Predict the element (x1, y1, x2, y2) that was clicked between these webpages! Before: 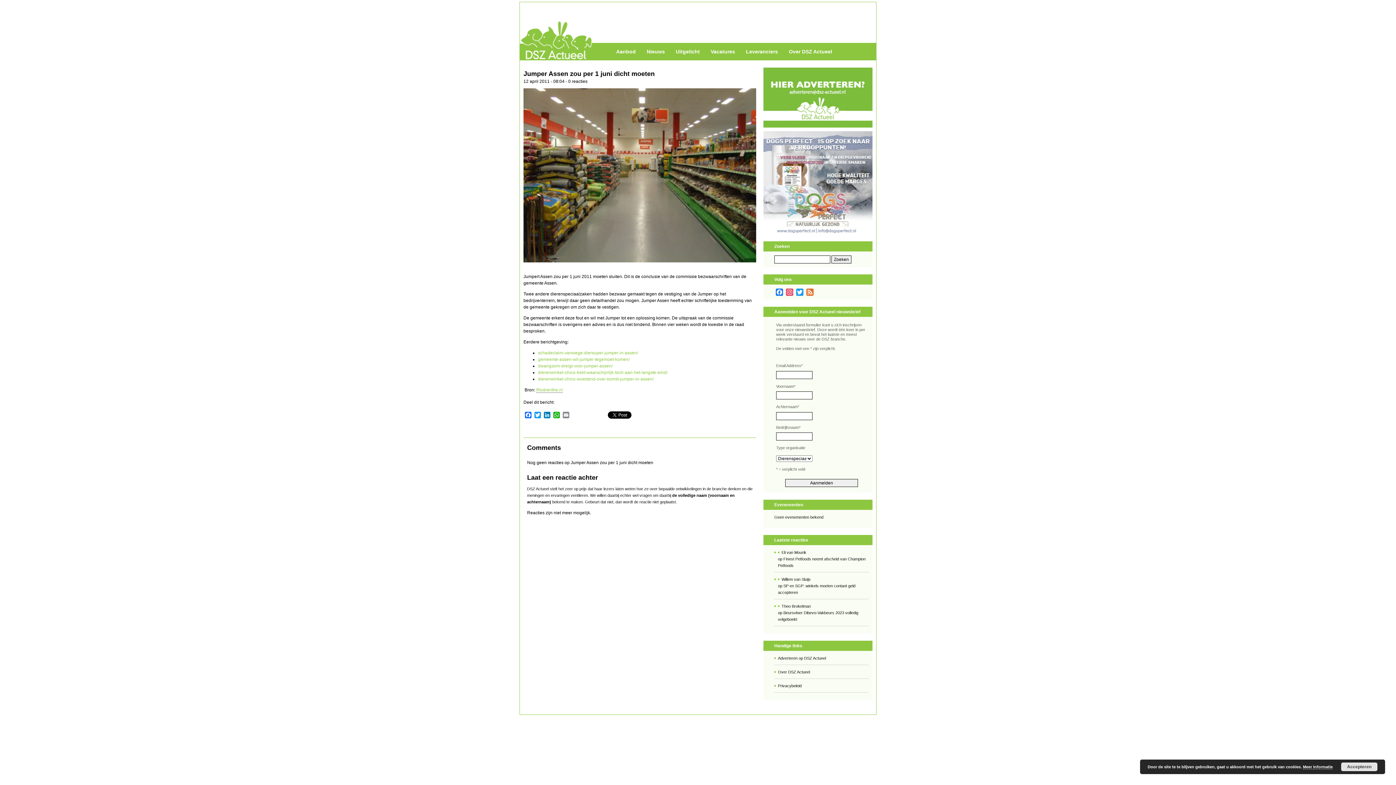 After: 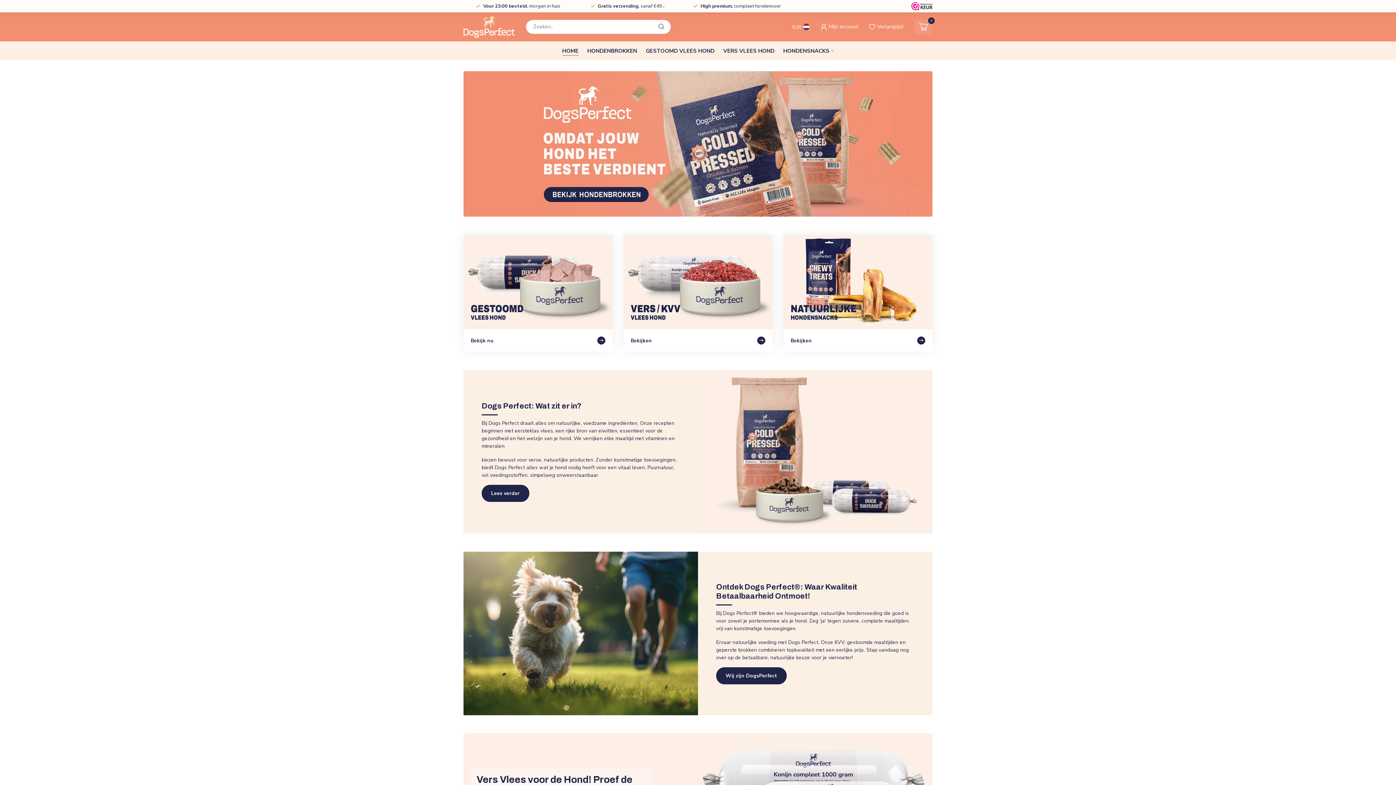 Action: bbox: (763, 230, 872, 235)